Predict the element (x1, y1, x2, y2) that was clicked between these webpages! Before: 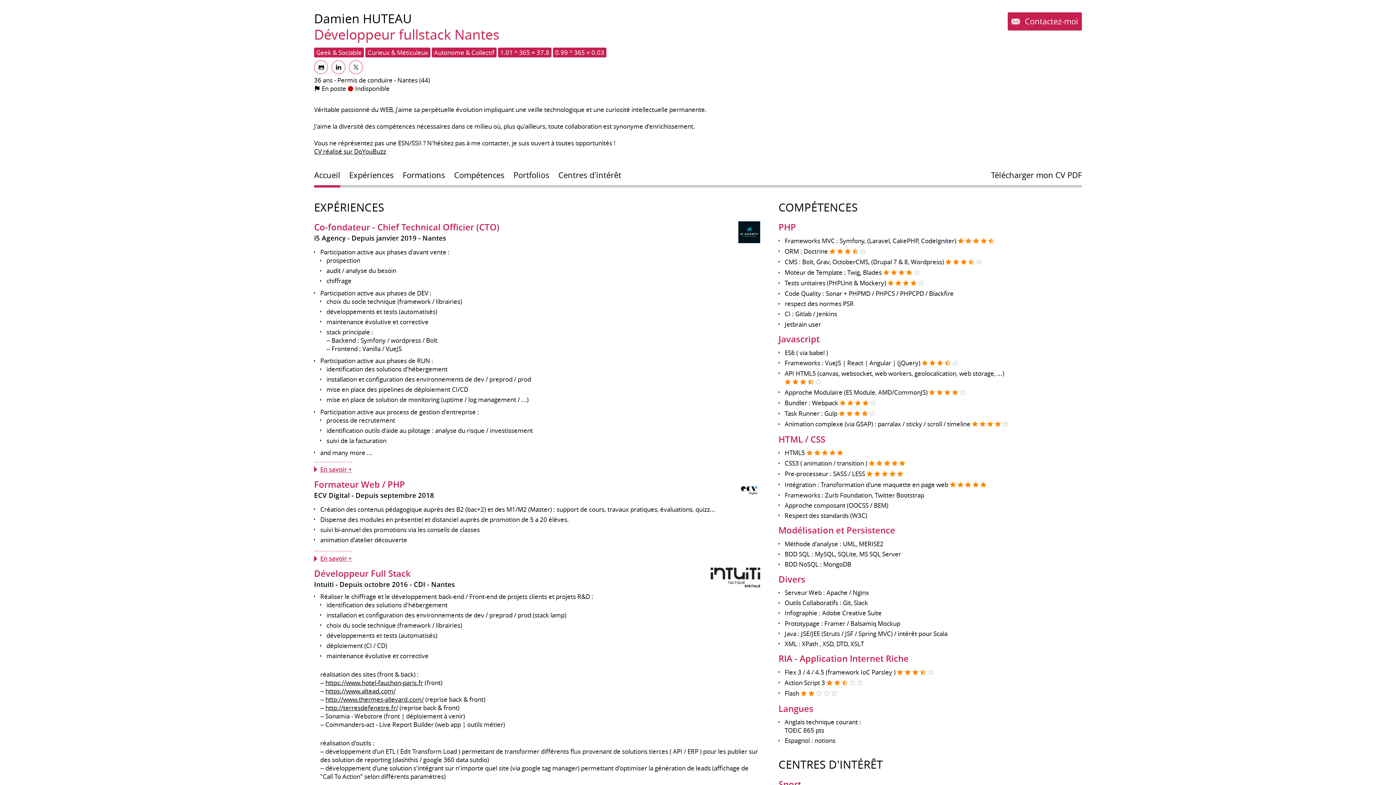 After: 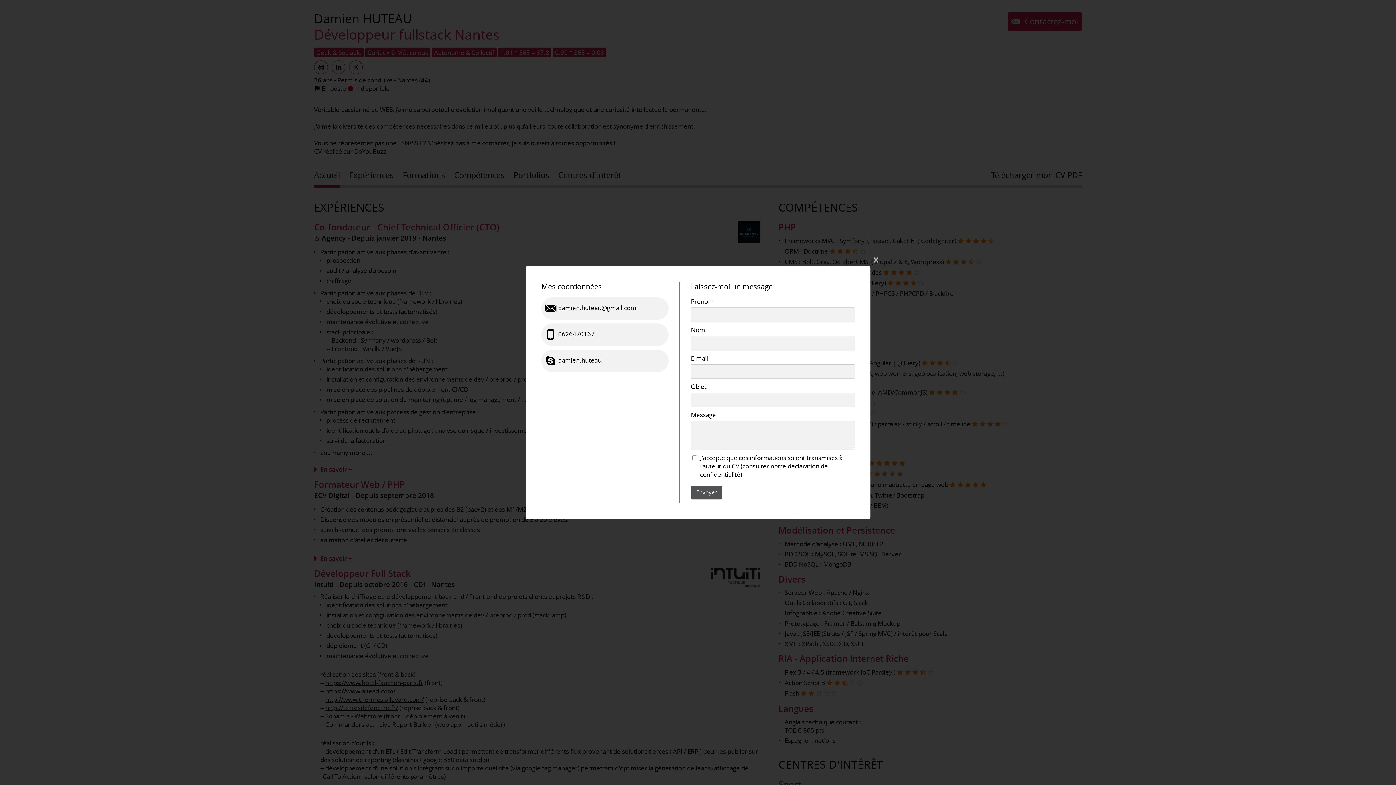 Action: bbox: (1008, 12, 1082, 30) label:  Contactez-moi